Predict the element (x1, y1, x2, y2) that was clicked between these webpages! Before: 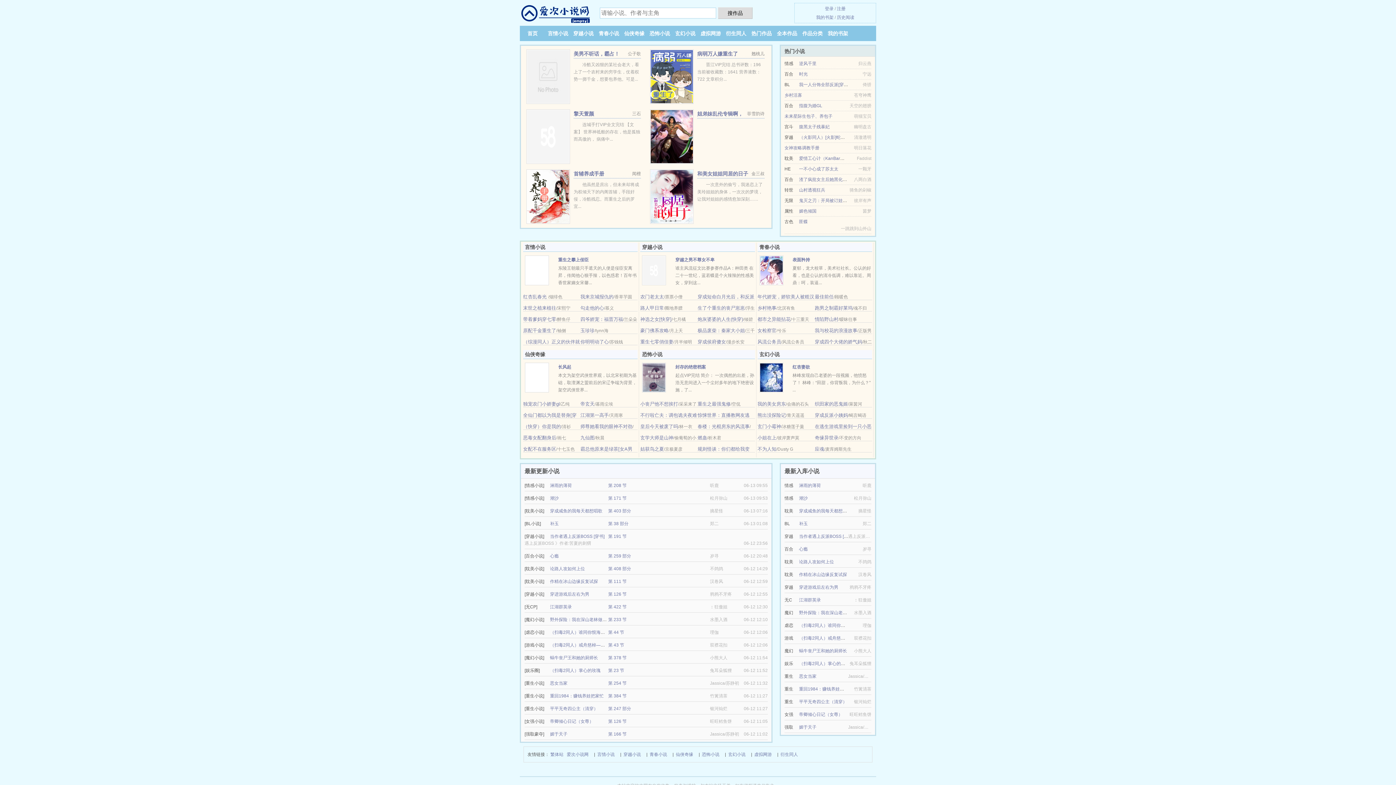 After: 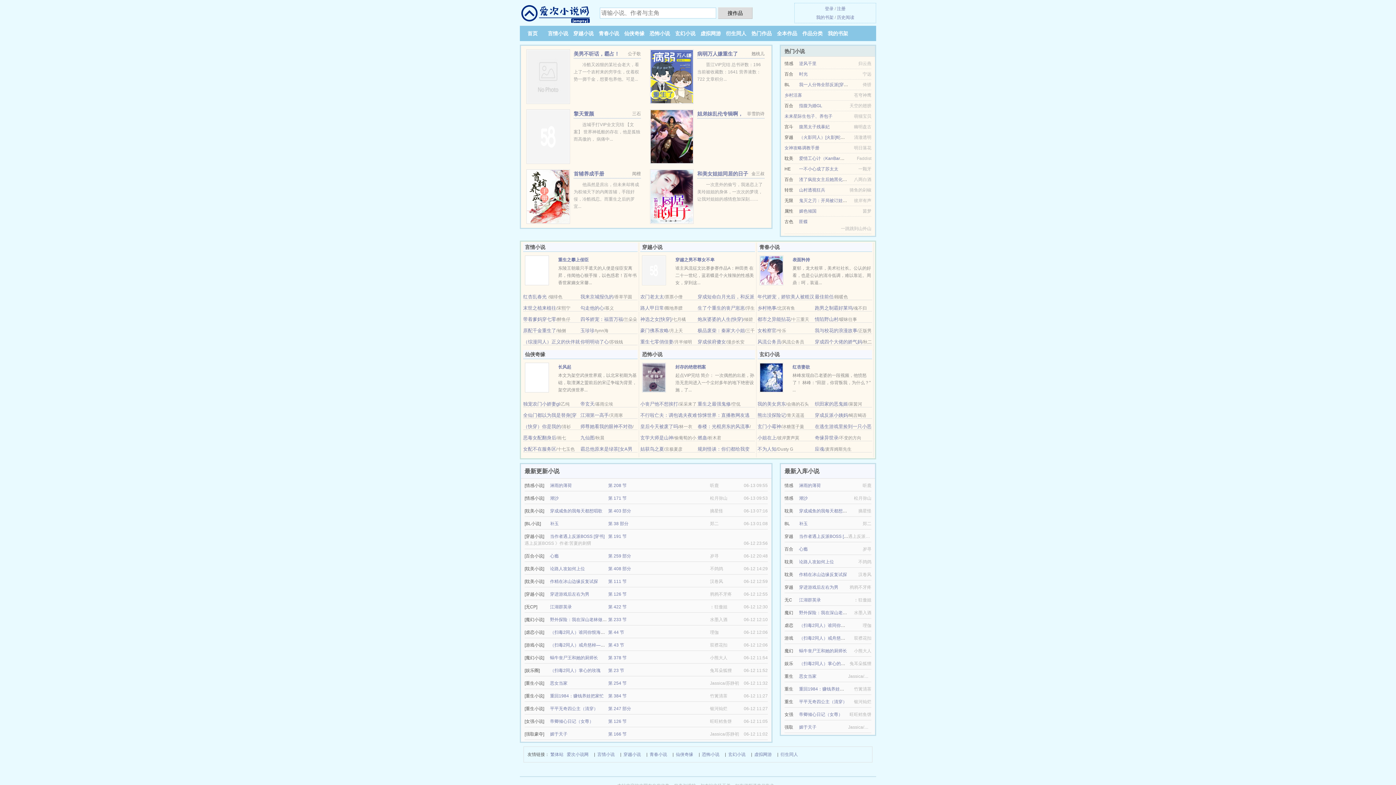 Action: label: 跑男之制霸好莱坞 bbox: (815, 305, 852, 310)